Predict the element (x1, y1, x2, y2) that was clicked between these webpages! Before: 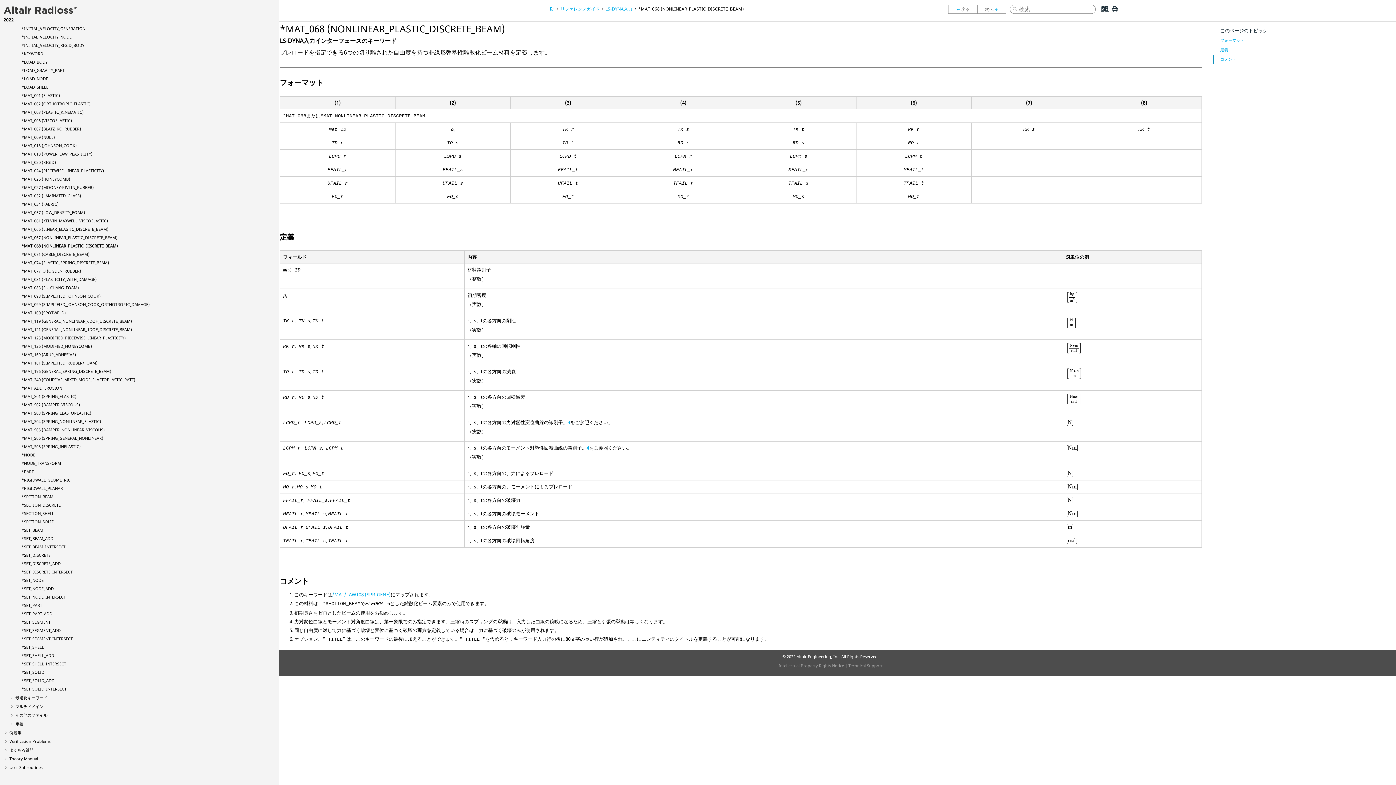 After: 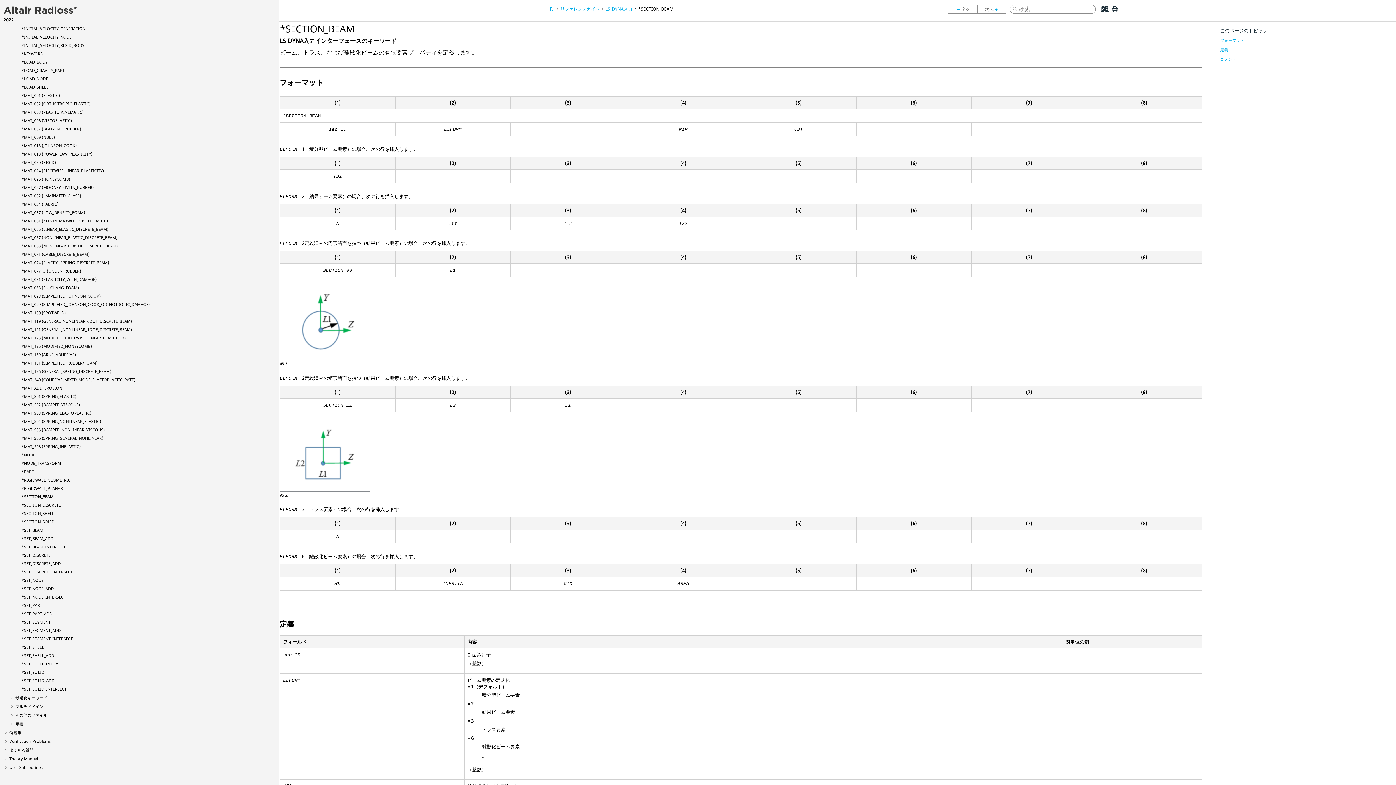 Action: label: *SECTION_BEAM bbox: (21, 494, 53, 499)